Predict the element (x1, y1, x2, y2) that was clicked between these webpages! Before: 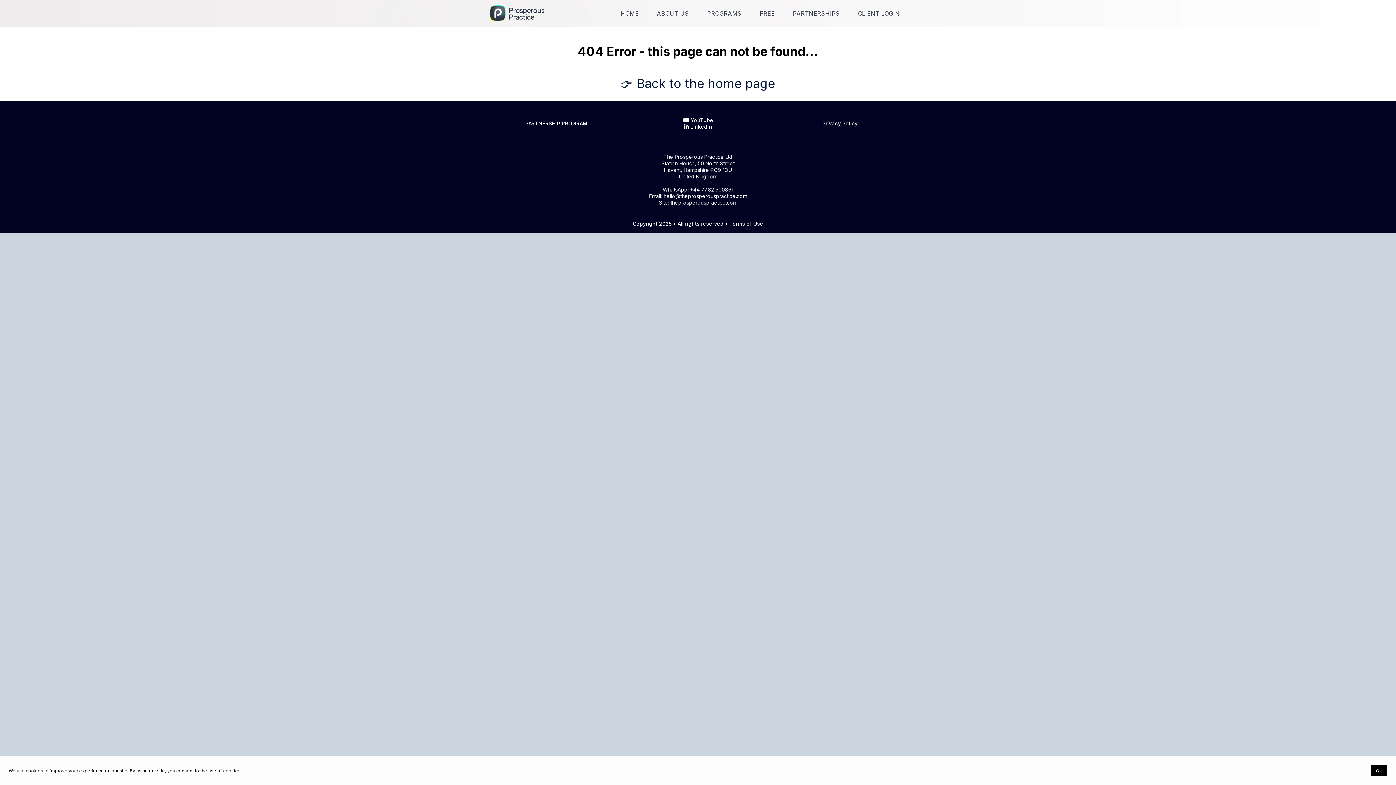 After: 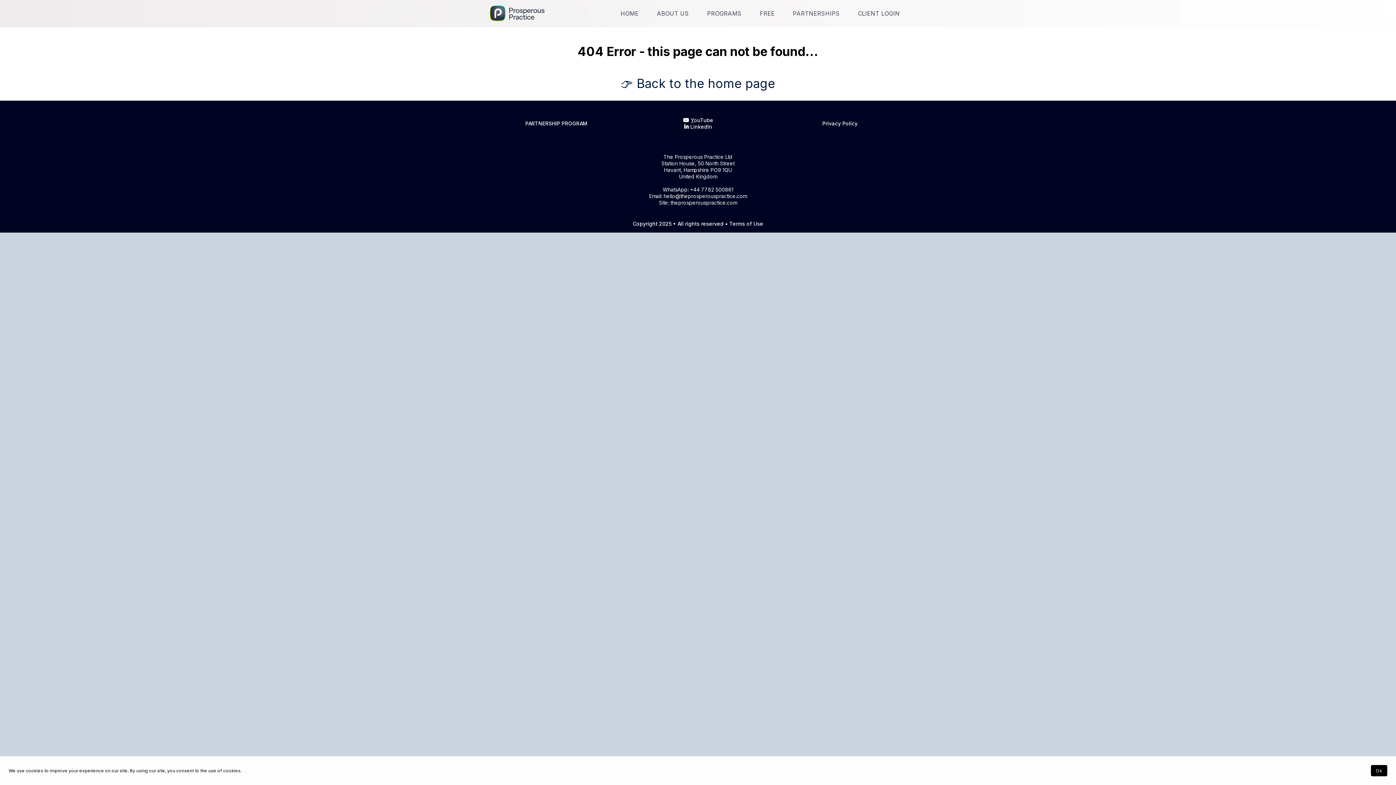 Action: bbox: (690, 117, 694, 123) label: Y